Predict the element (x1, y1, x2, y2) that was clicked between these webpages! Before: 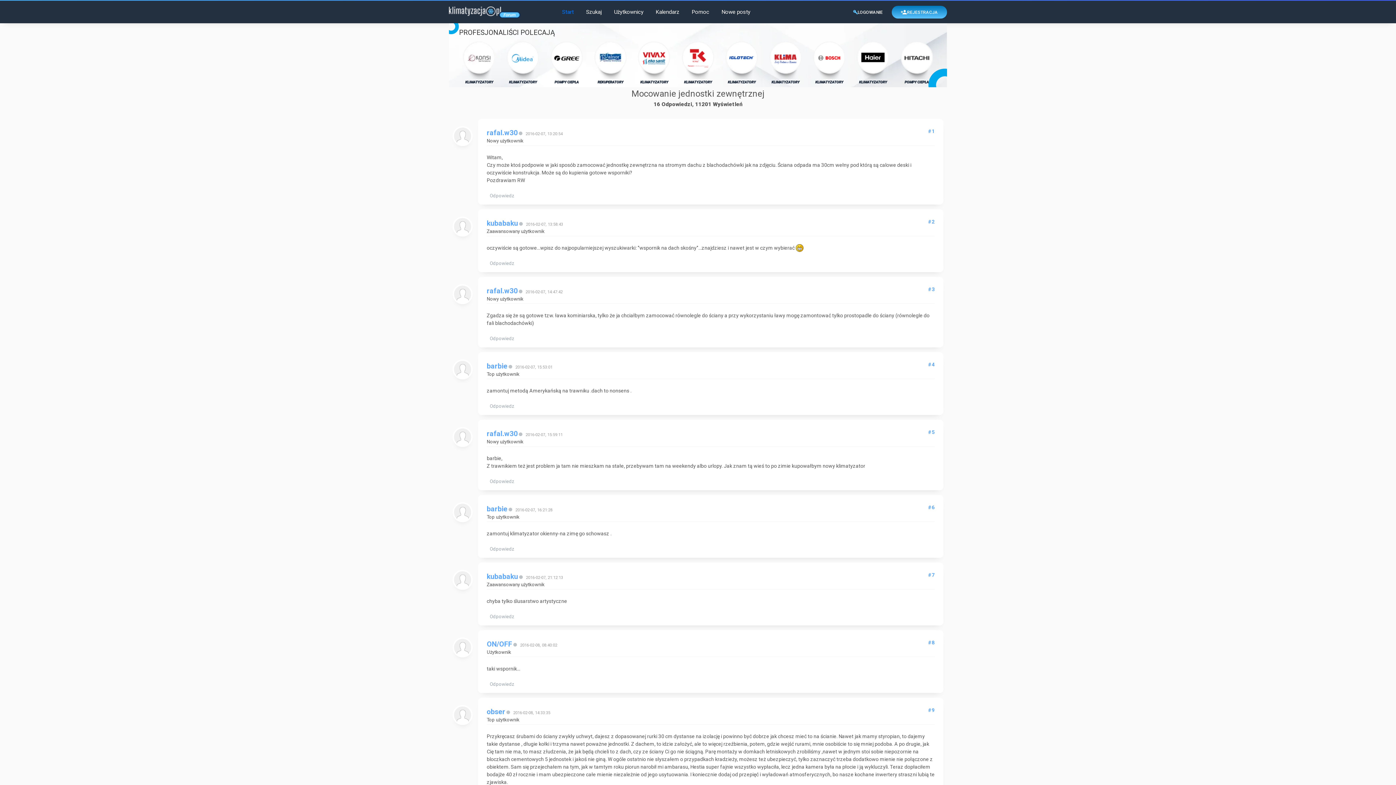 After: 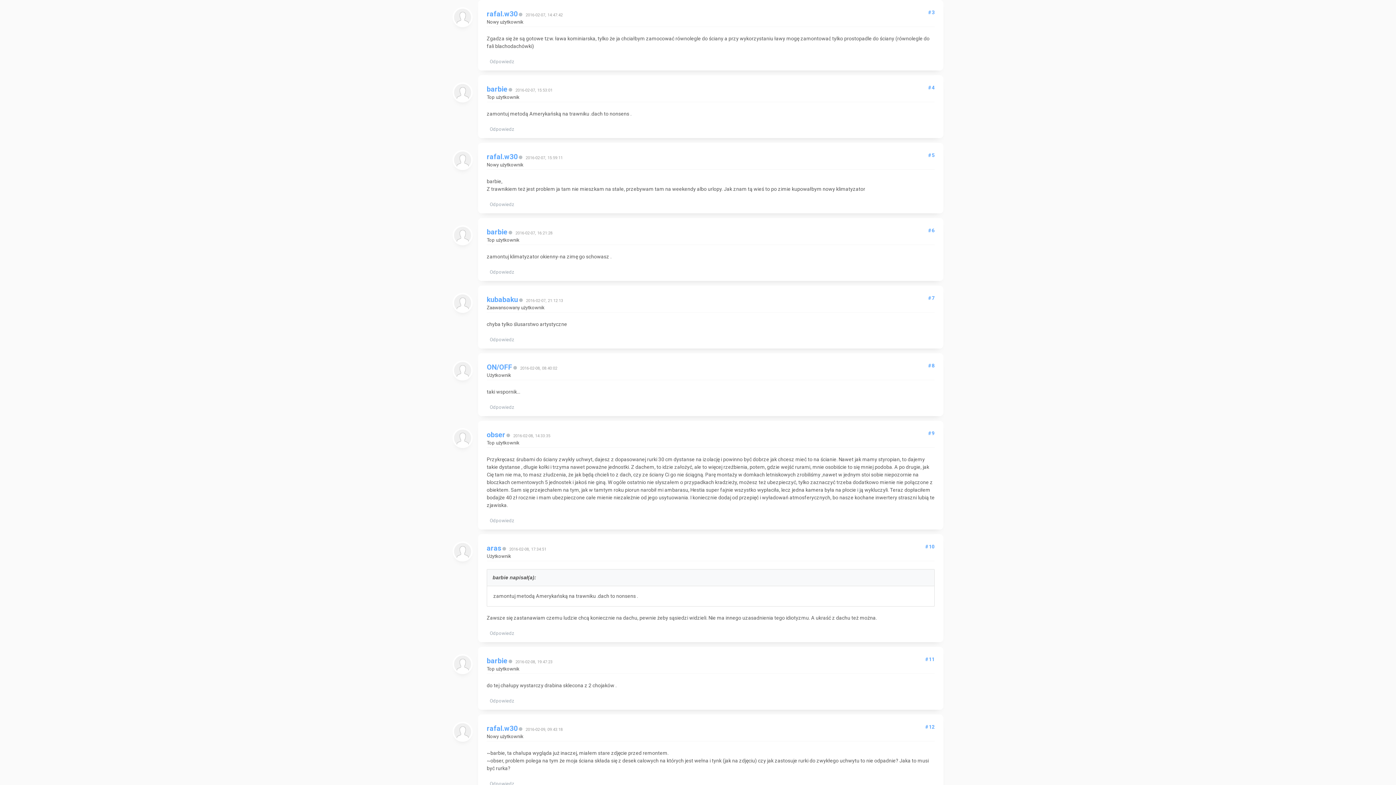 Action: bbox: (928, 286, 934, 292) label: #3